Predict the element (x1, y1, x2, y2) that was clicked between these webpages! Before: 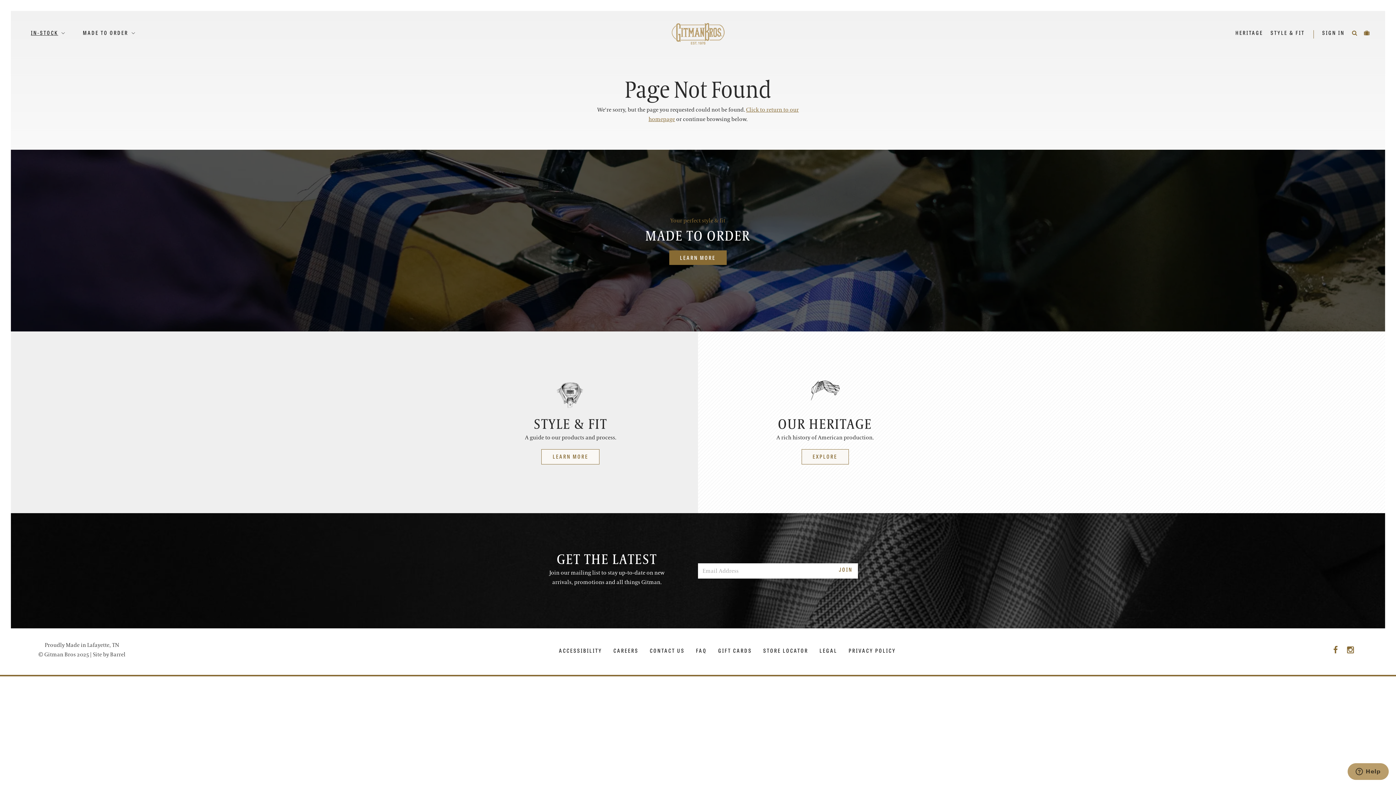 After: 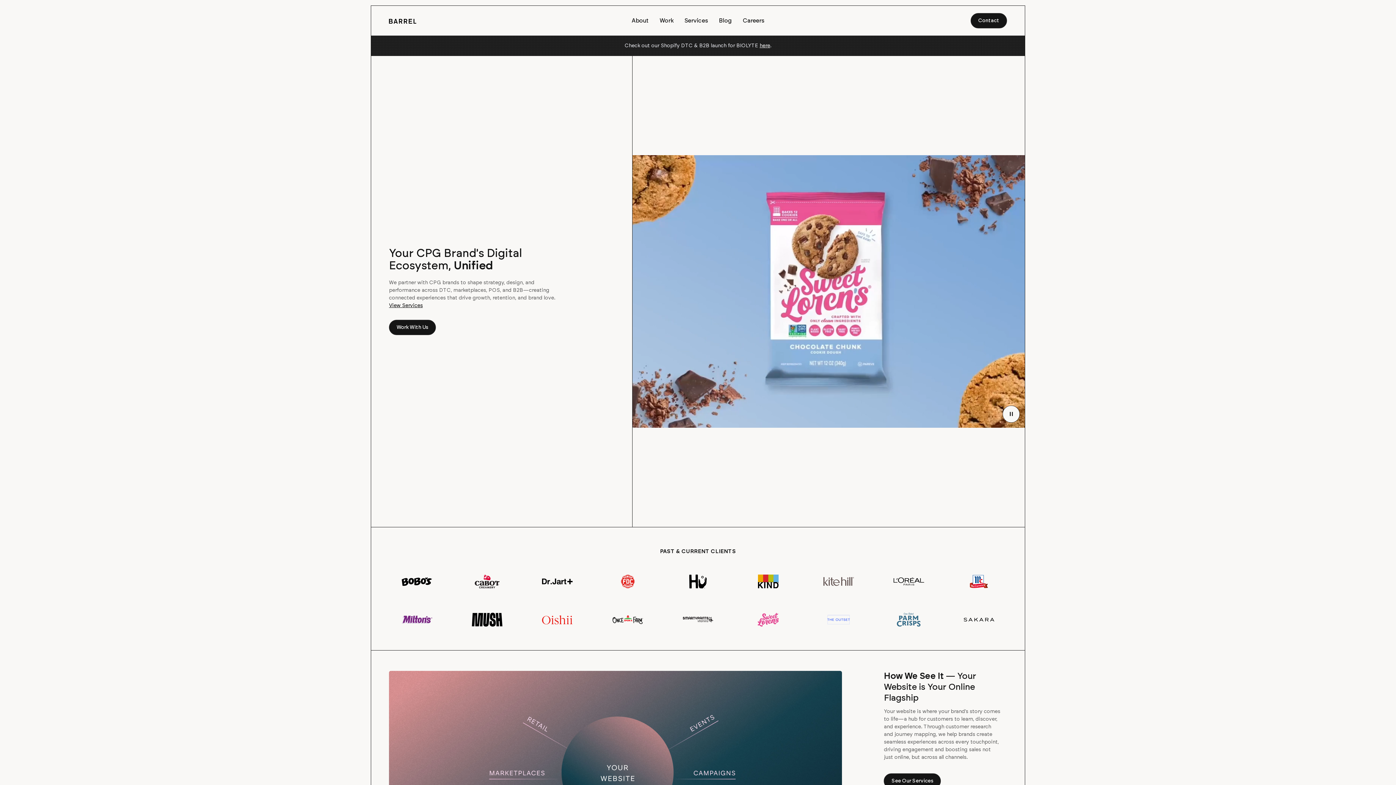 Action: label: Site by Barrel bbox: (92, 651, 125, 658)